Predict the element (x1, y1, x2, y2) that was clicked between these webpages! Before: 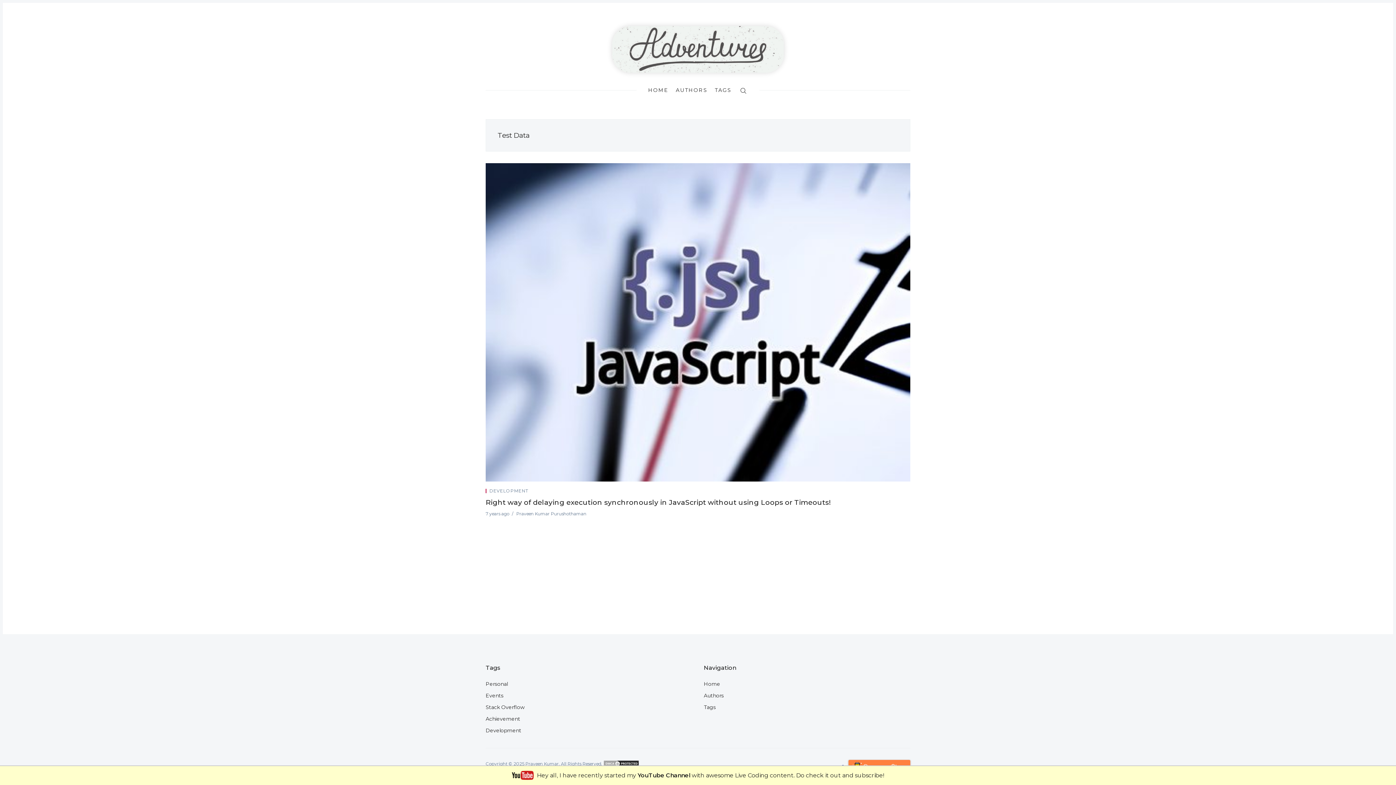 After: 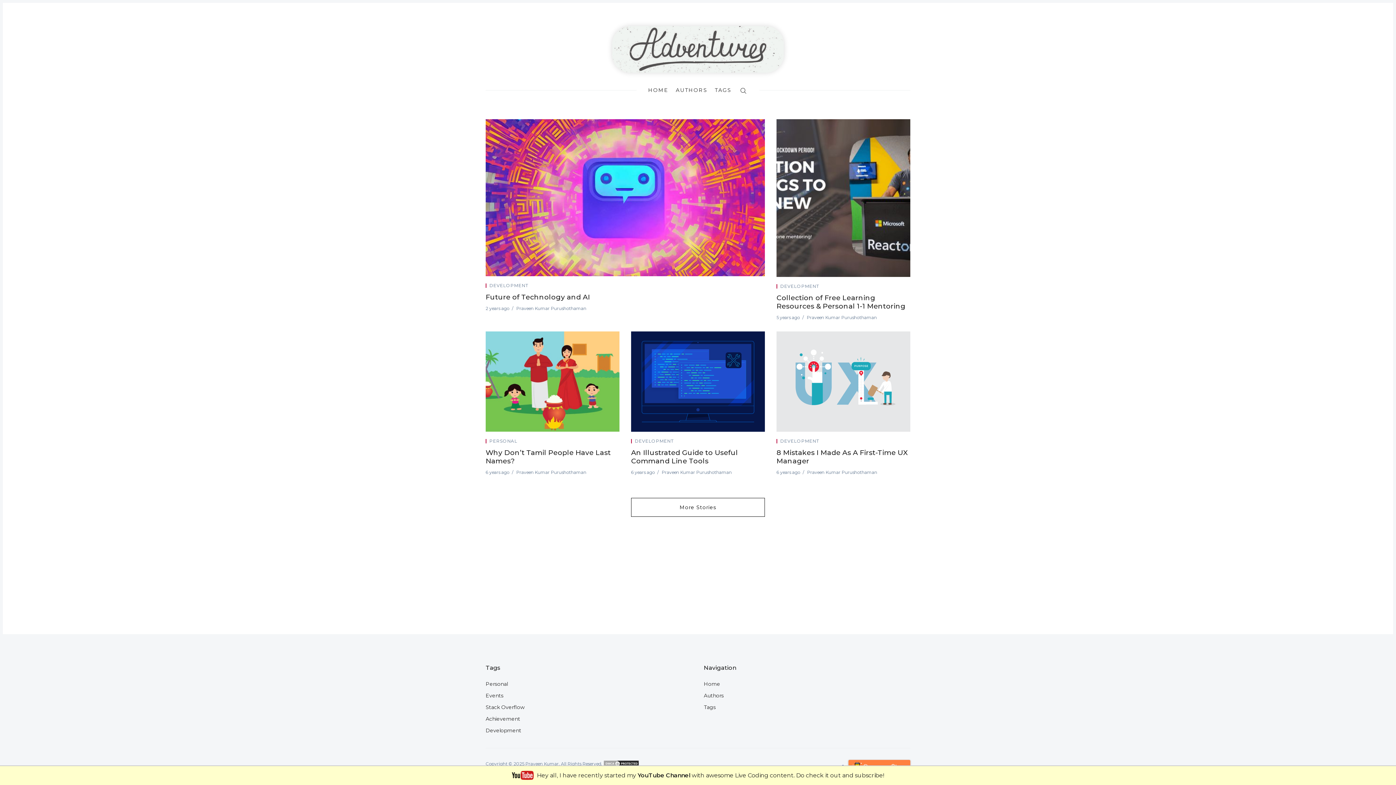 Action: bbox: (704, 678, 904, 690) label: Home